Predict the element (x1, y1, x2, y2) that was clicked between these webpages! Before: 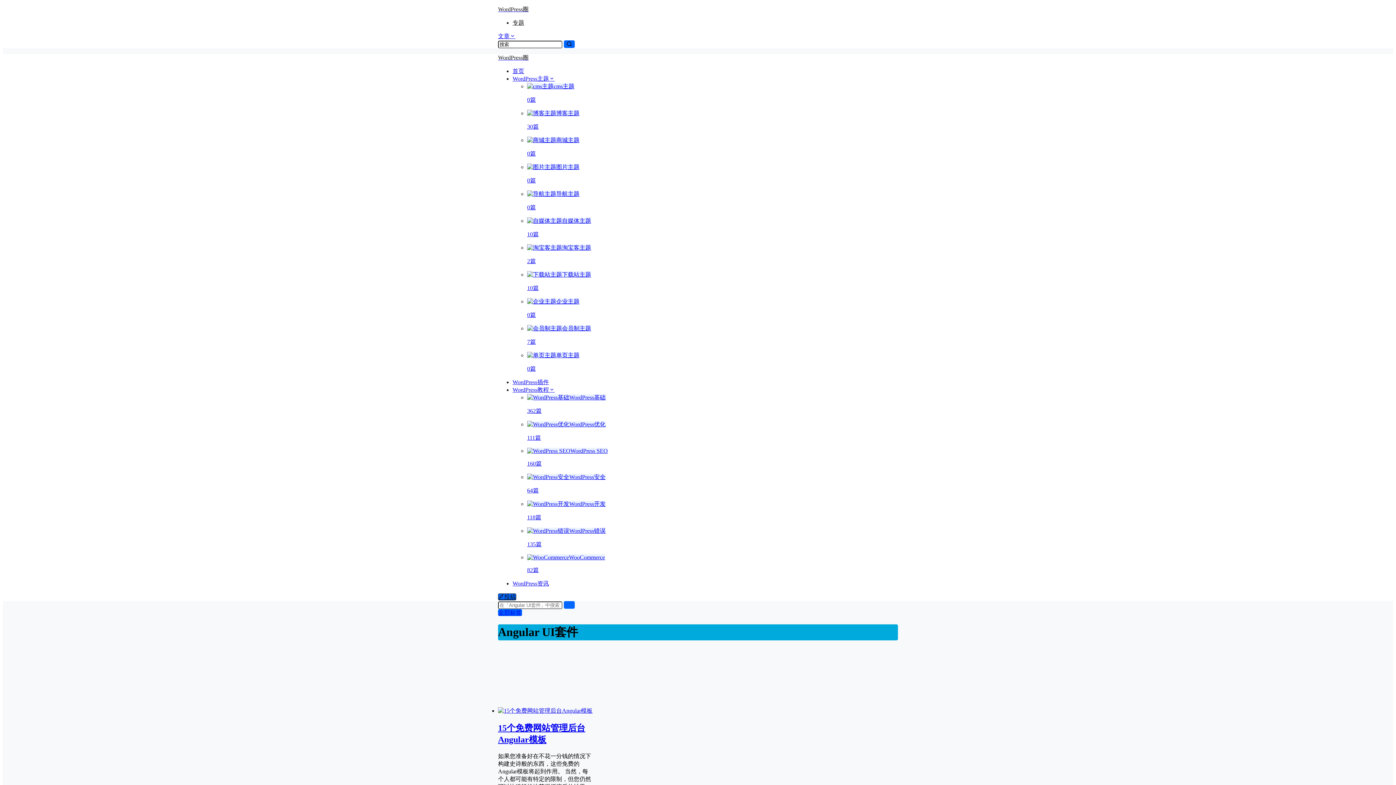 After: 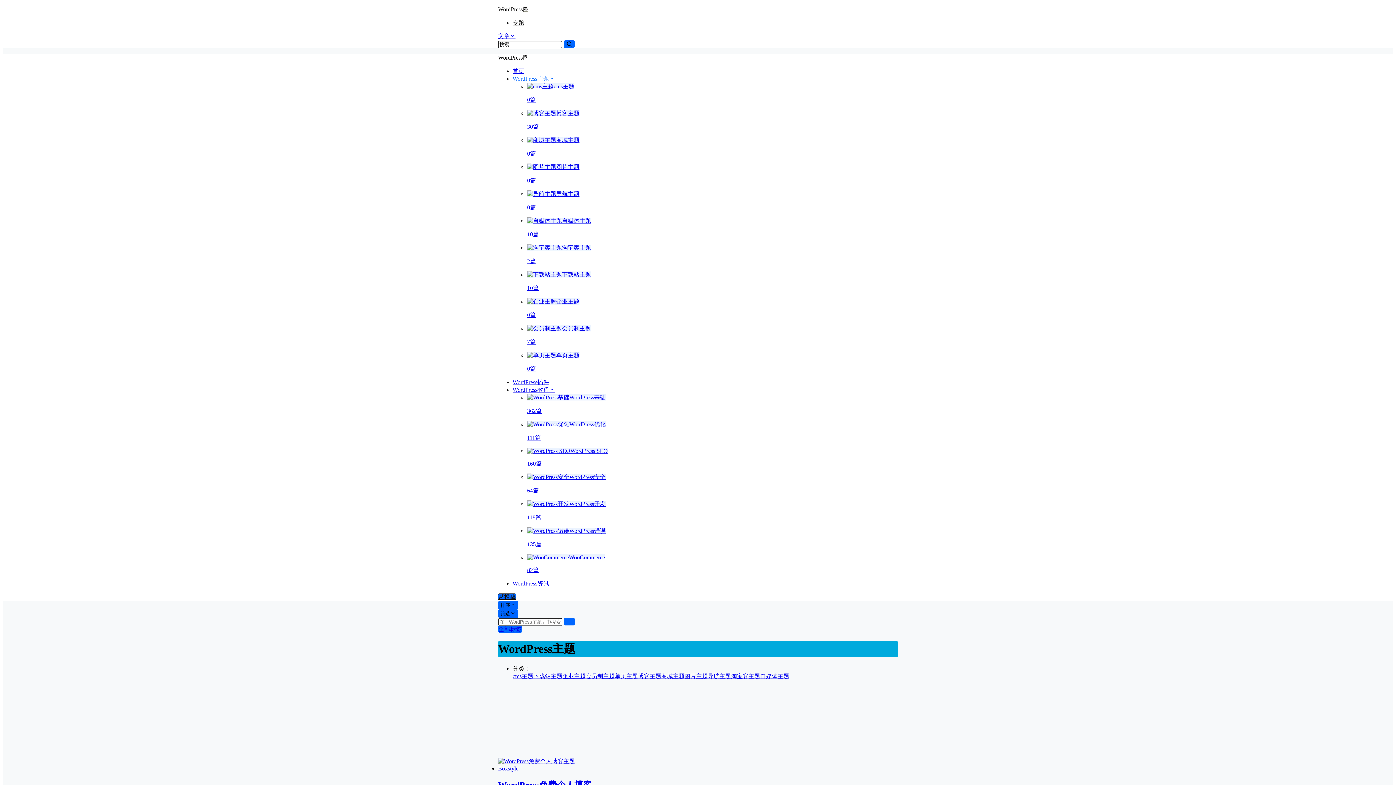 Action: label: WordPress主题 bbox: (512, 75, 554, 81)